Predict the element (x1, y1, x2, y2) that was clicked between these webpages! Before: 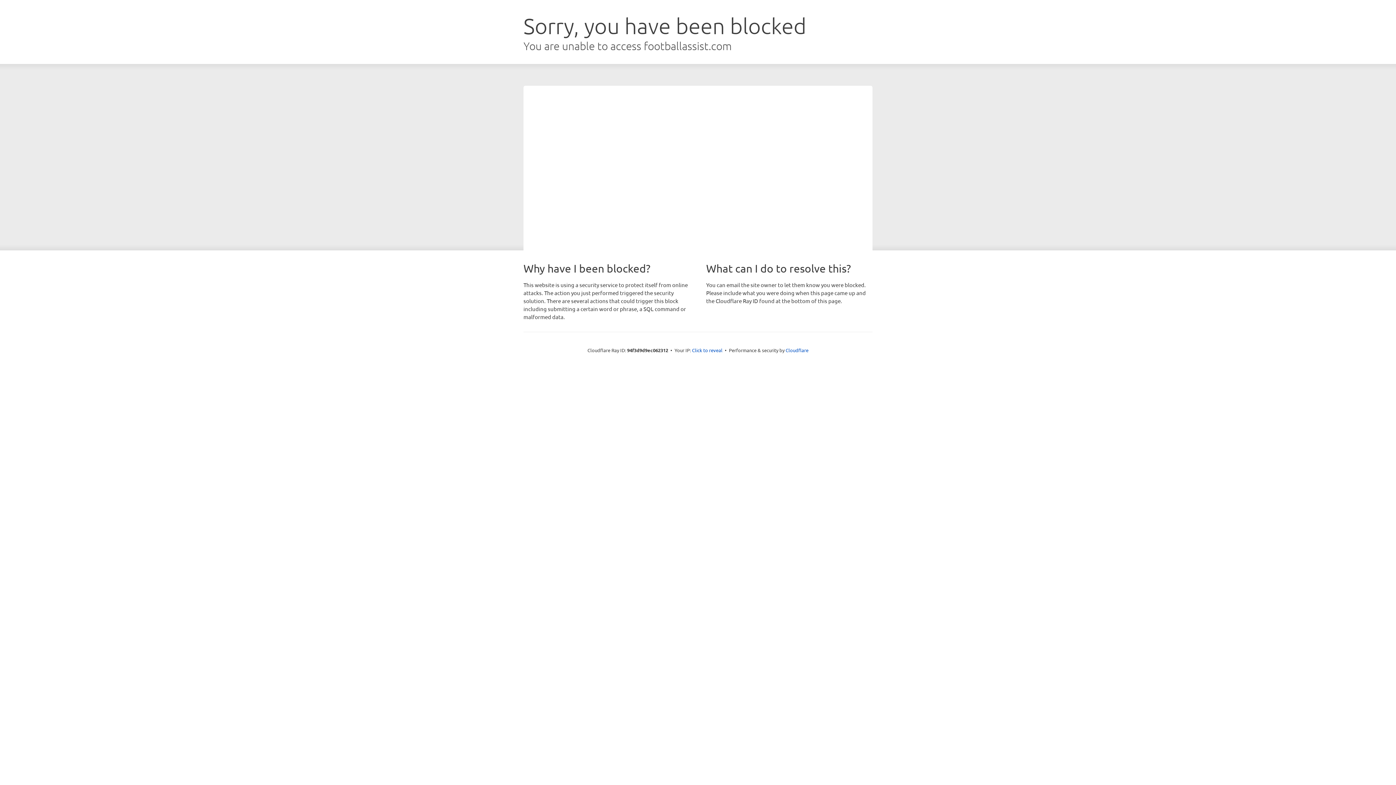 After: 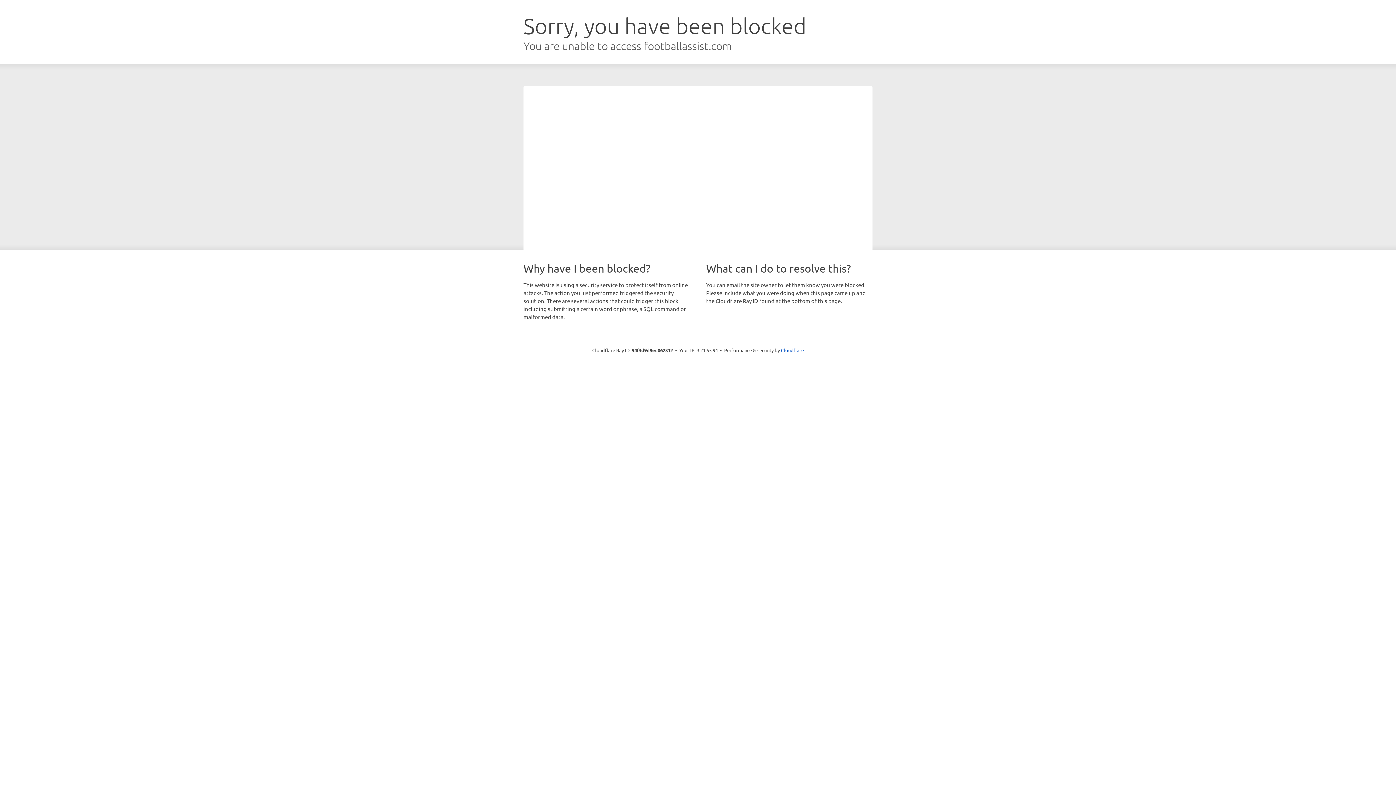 Action: bbox: (692, 346, 722, 353) label: Click to reveal